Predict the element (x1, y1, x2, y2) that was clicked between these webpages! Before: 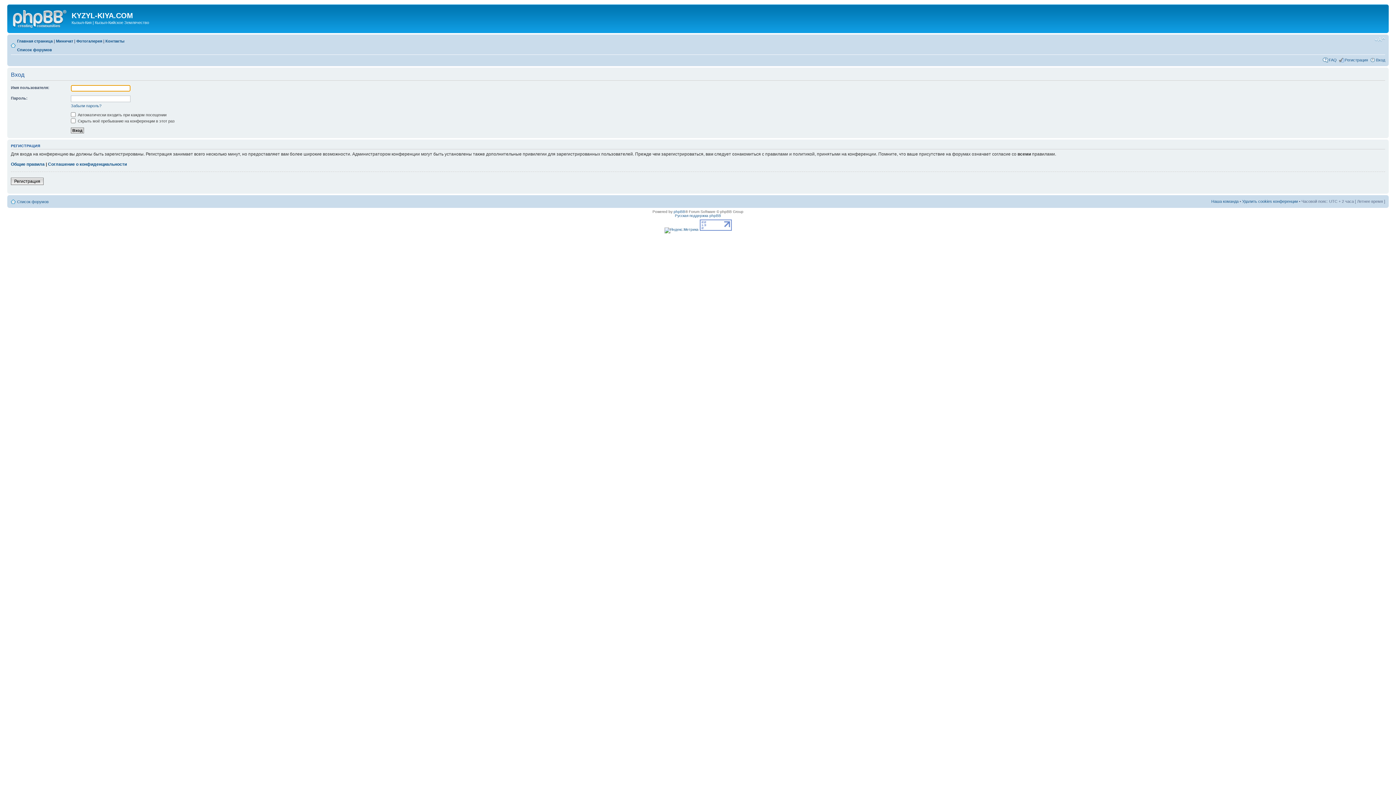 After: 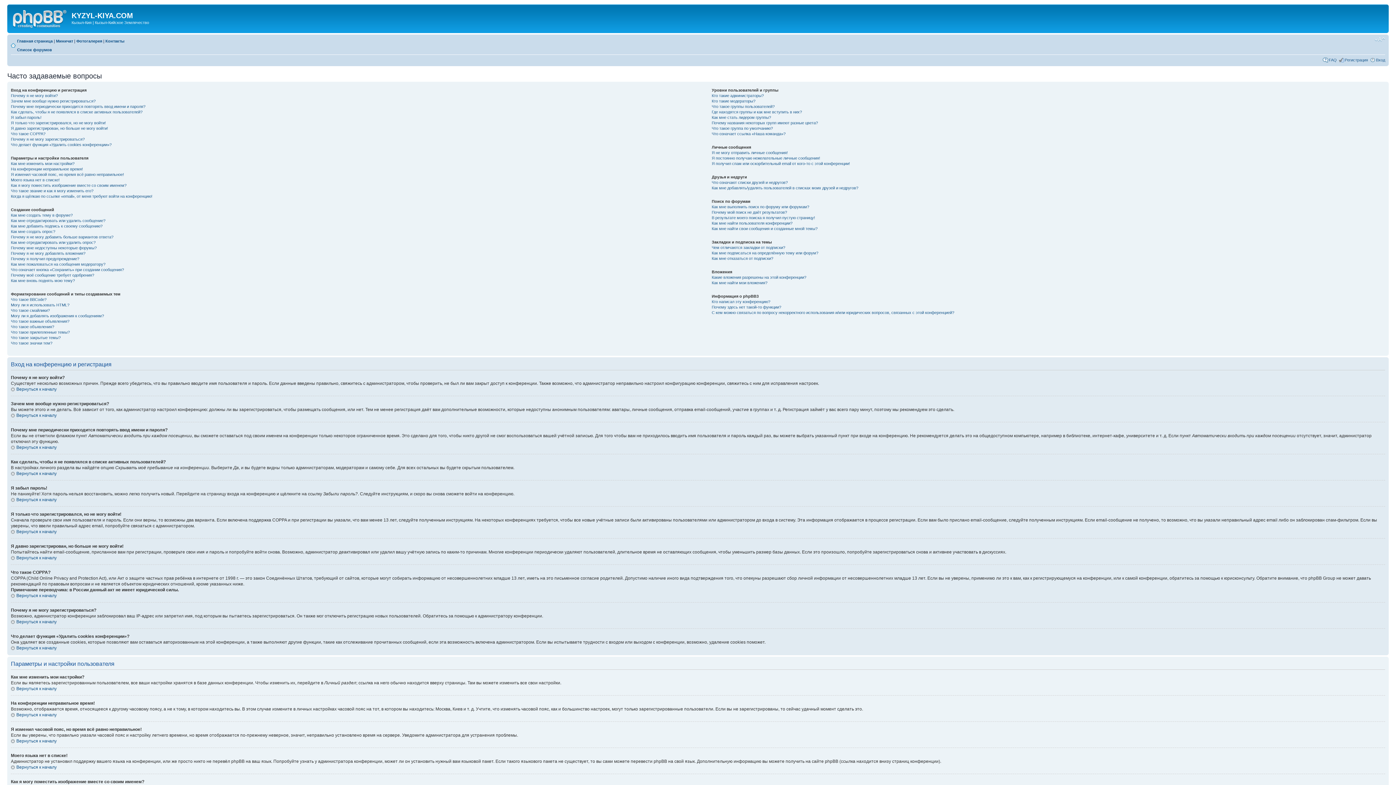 Action: label: FAQ bbox: (1329, 57, 1337, 62)